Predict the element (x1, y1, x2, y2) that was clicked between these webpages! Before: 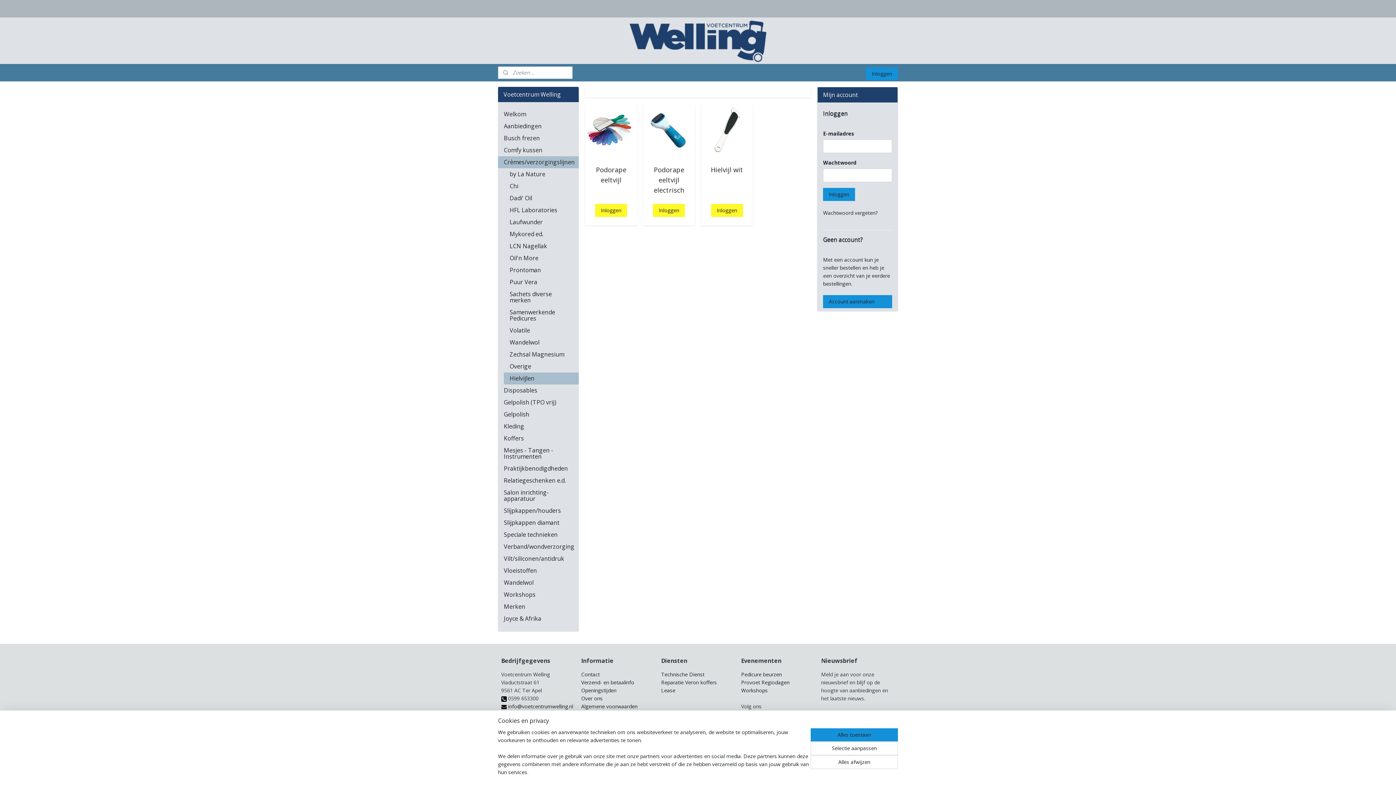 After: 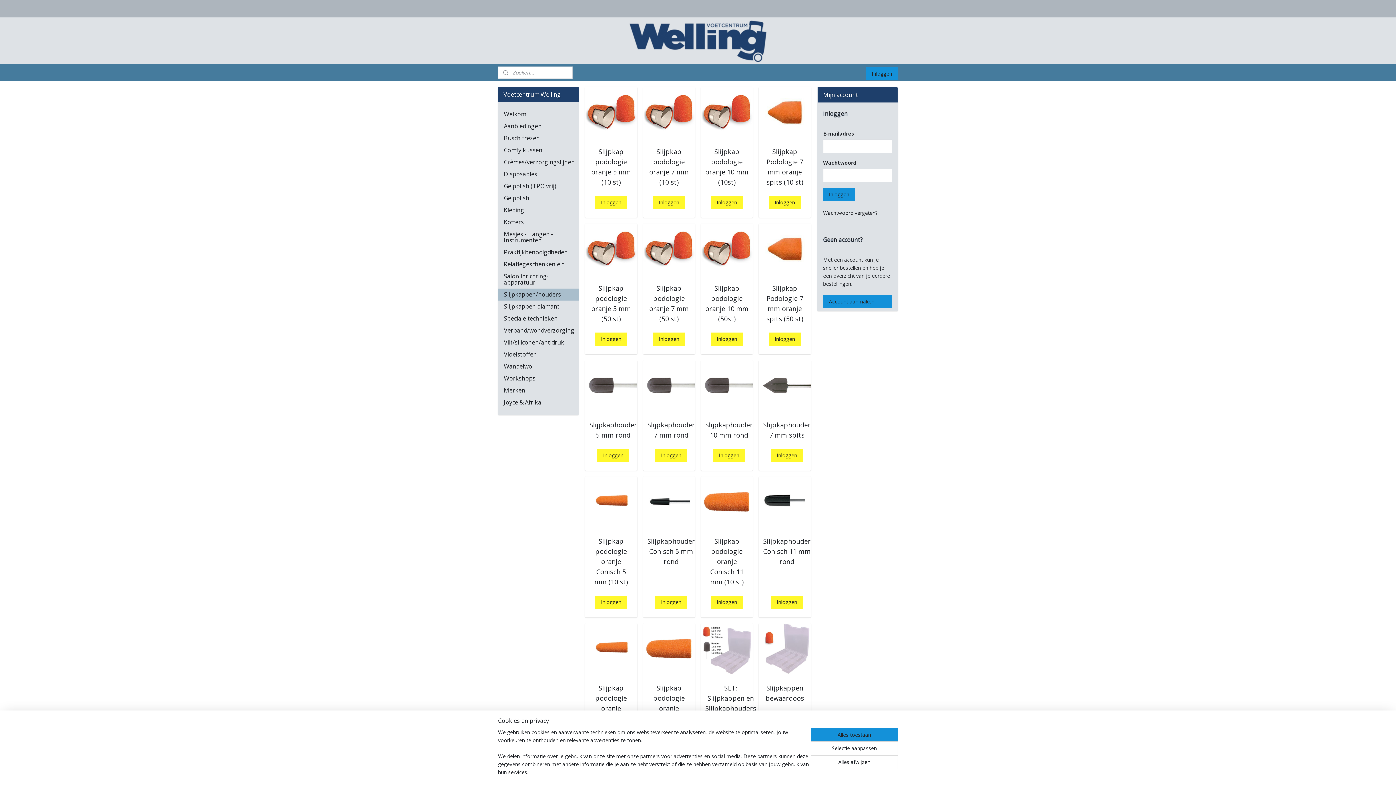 Action: bbox: (498, 505, 578, 517) label: Slijpkappen/houders